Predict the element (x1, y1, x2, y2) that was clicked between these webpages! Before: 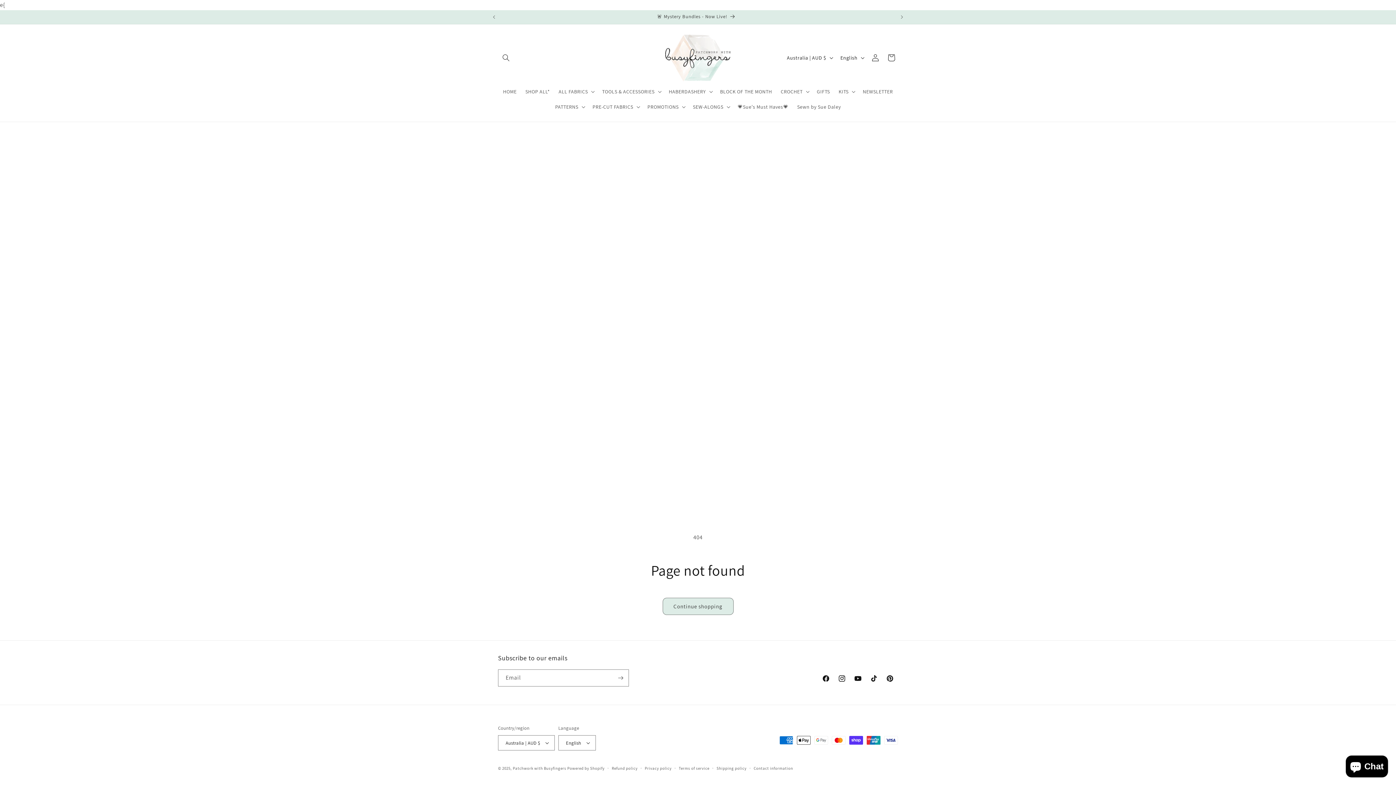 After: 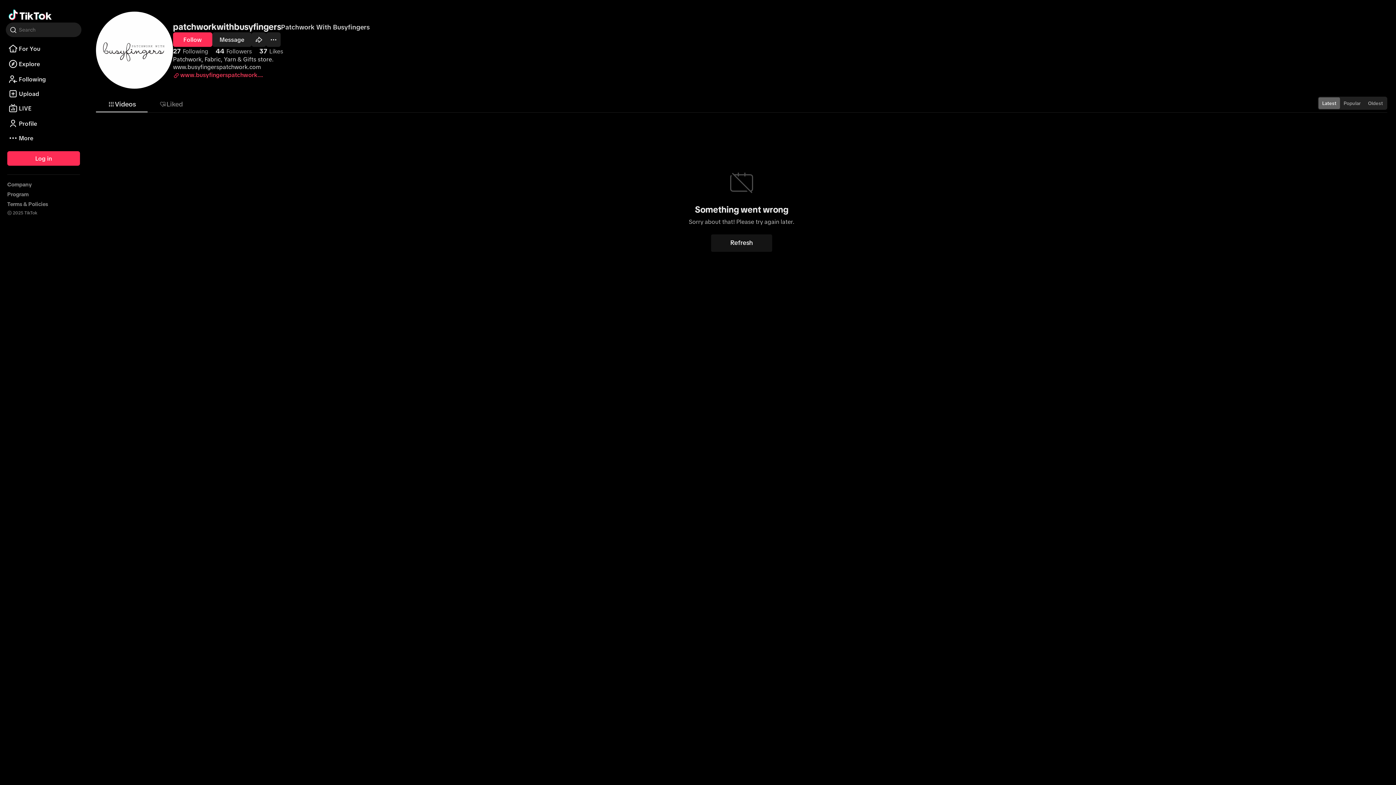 Action: label: TikTok bbox: (866, 670, 882, 686)